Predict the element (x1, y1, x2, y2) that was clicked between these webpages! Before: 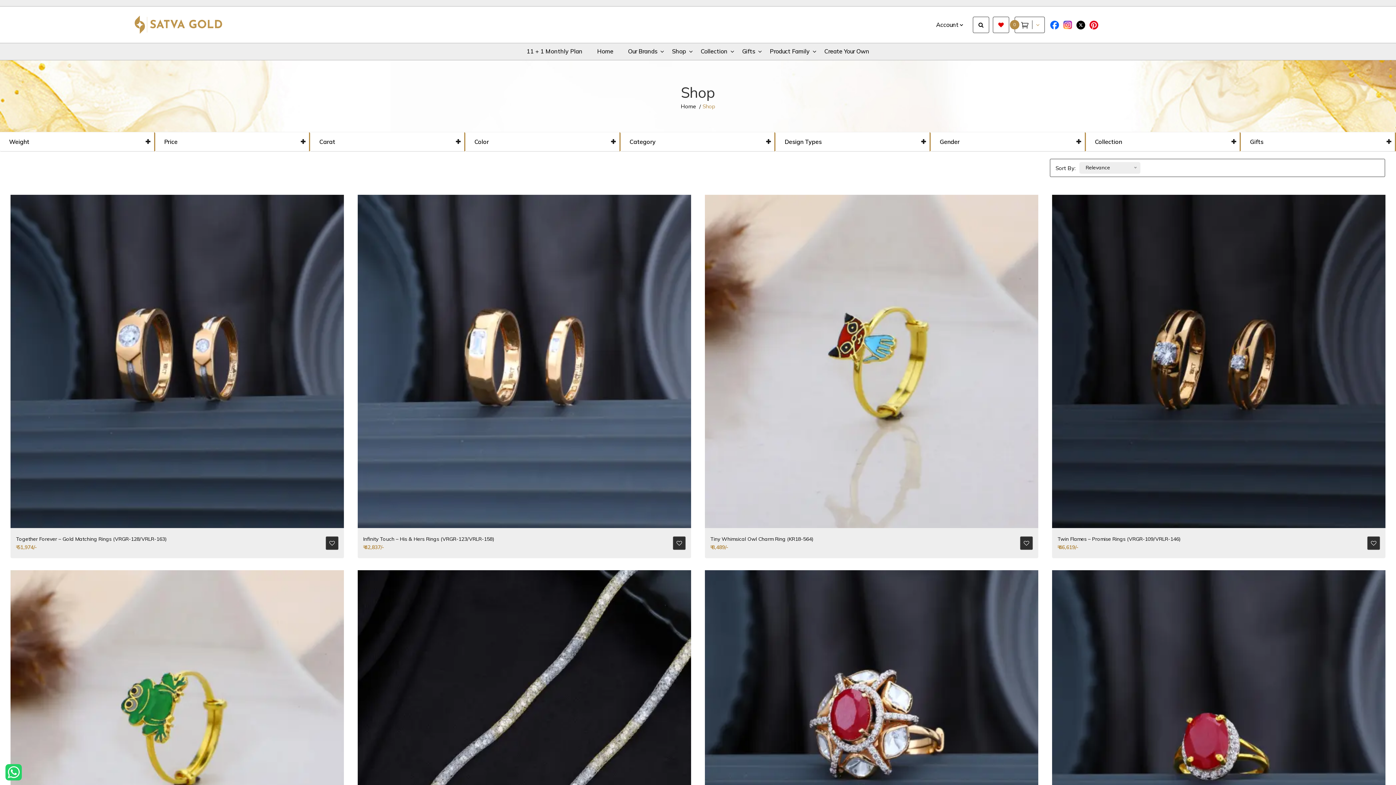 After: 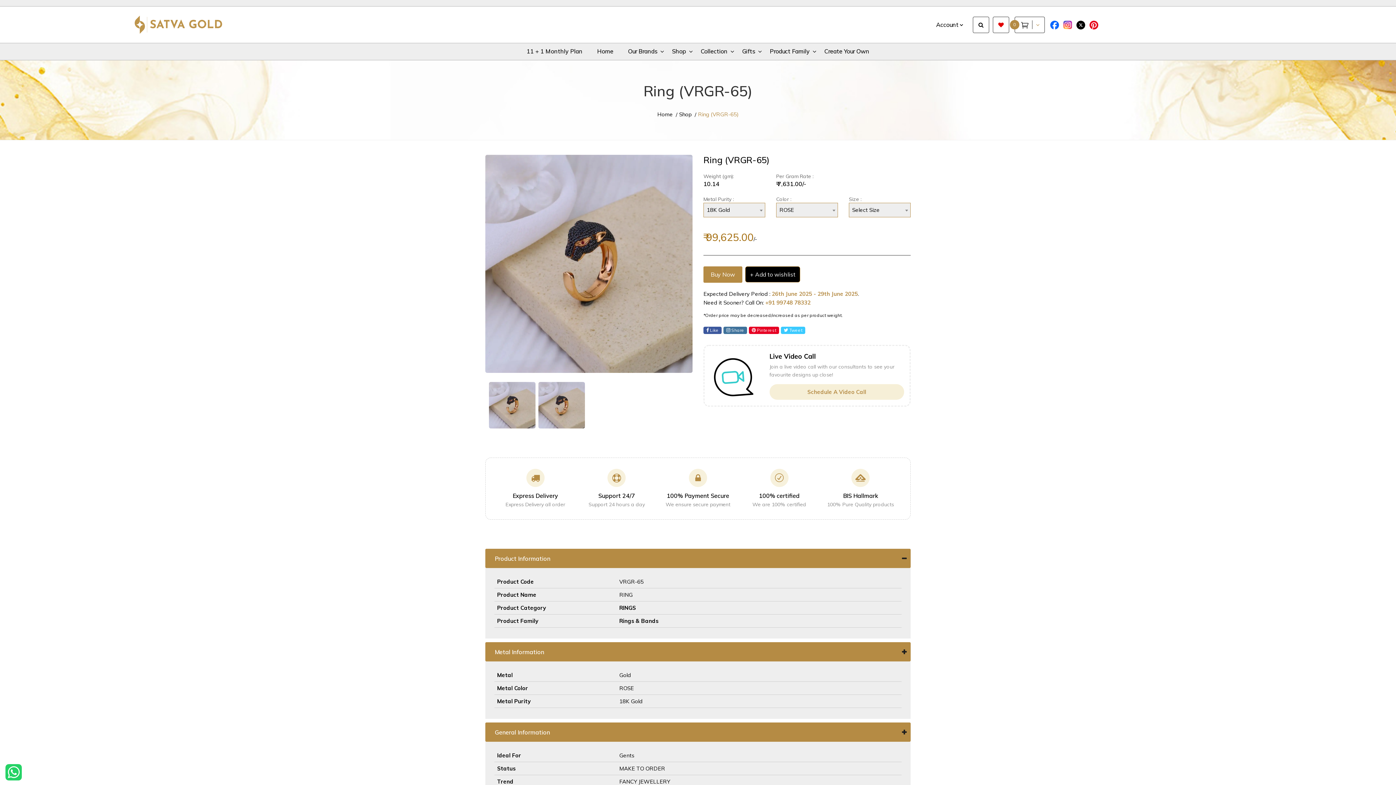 Action: bbox: (738, 408, 767, 426) label: Ring
(VRGR-65)